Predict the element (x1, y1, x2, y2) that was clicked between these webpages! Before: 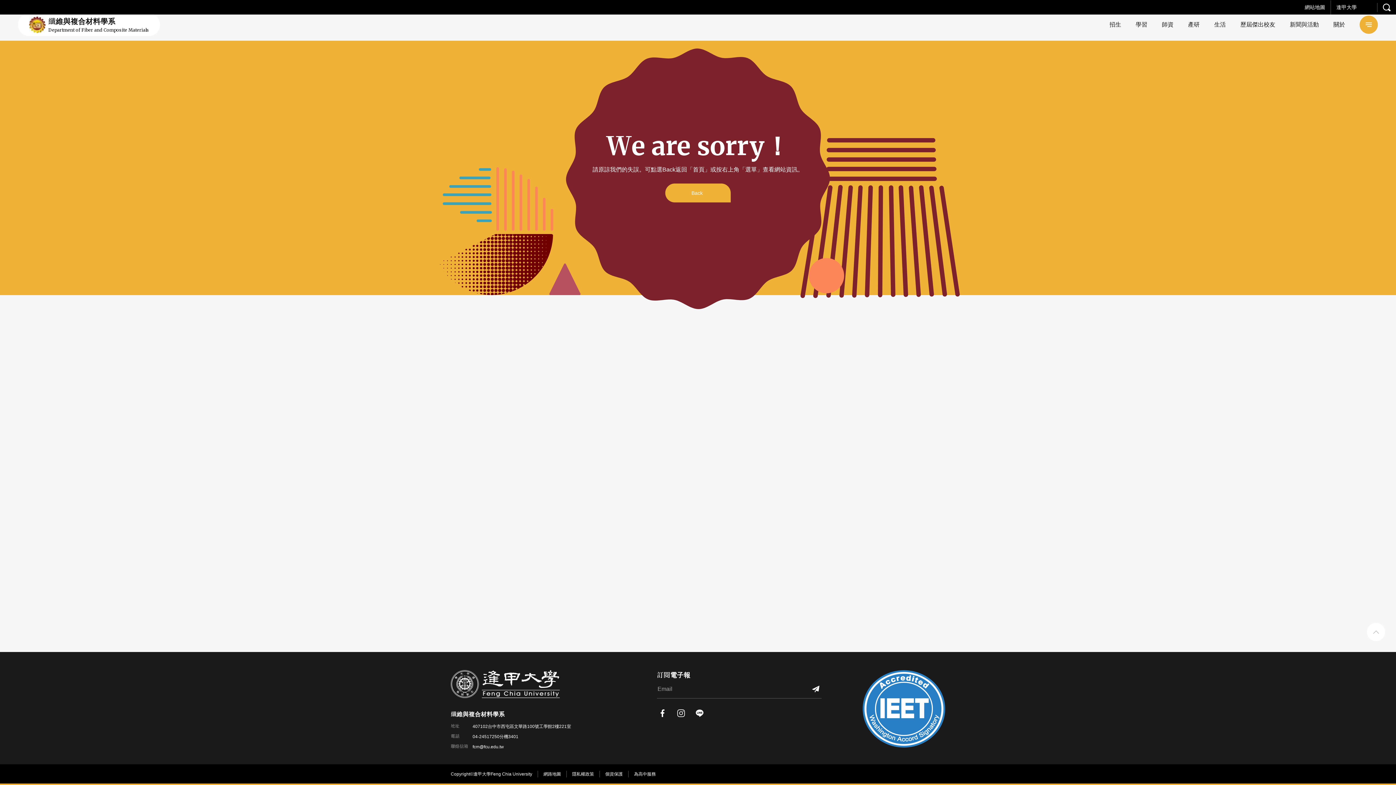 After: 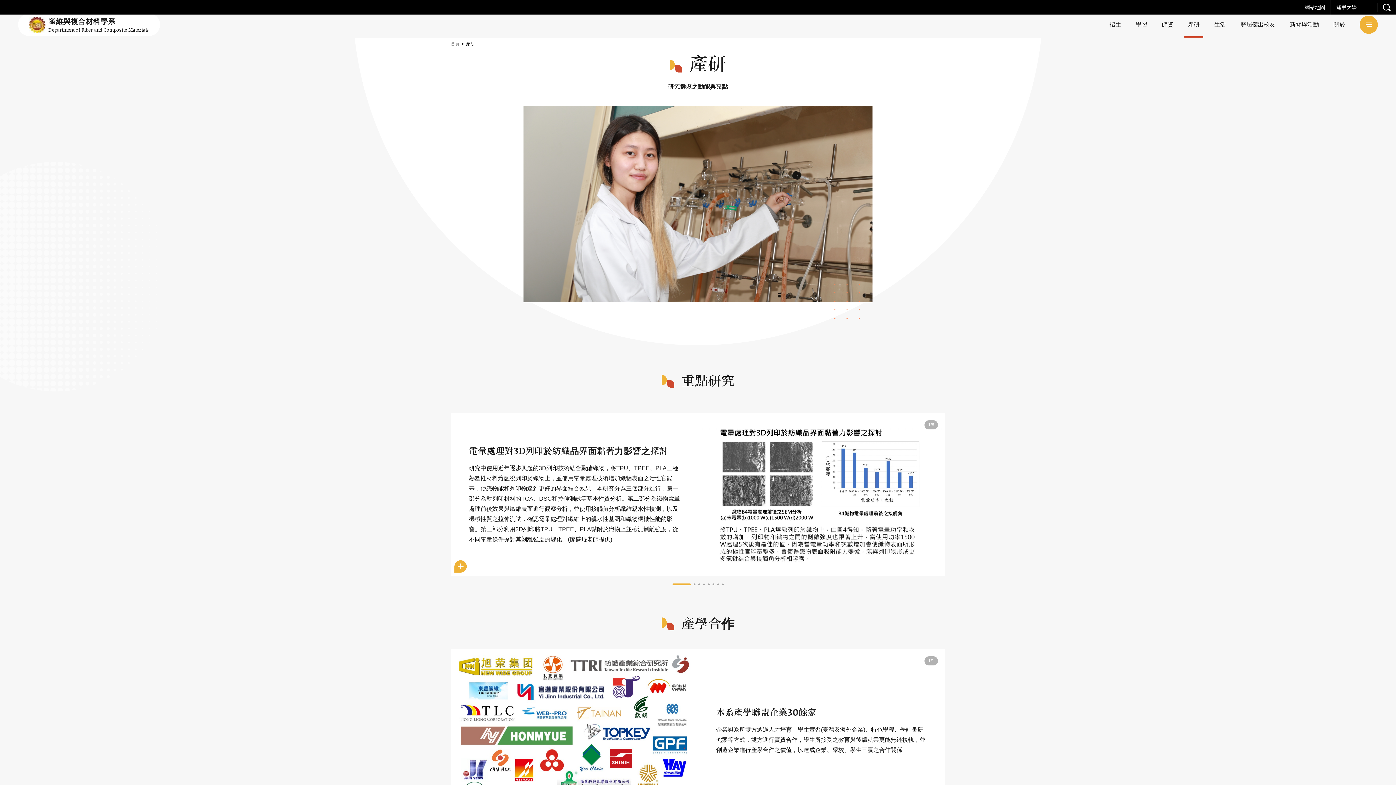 Action: label: 產研 bbox: (1181, 13, 1207, 36)